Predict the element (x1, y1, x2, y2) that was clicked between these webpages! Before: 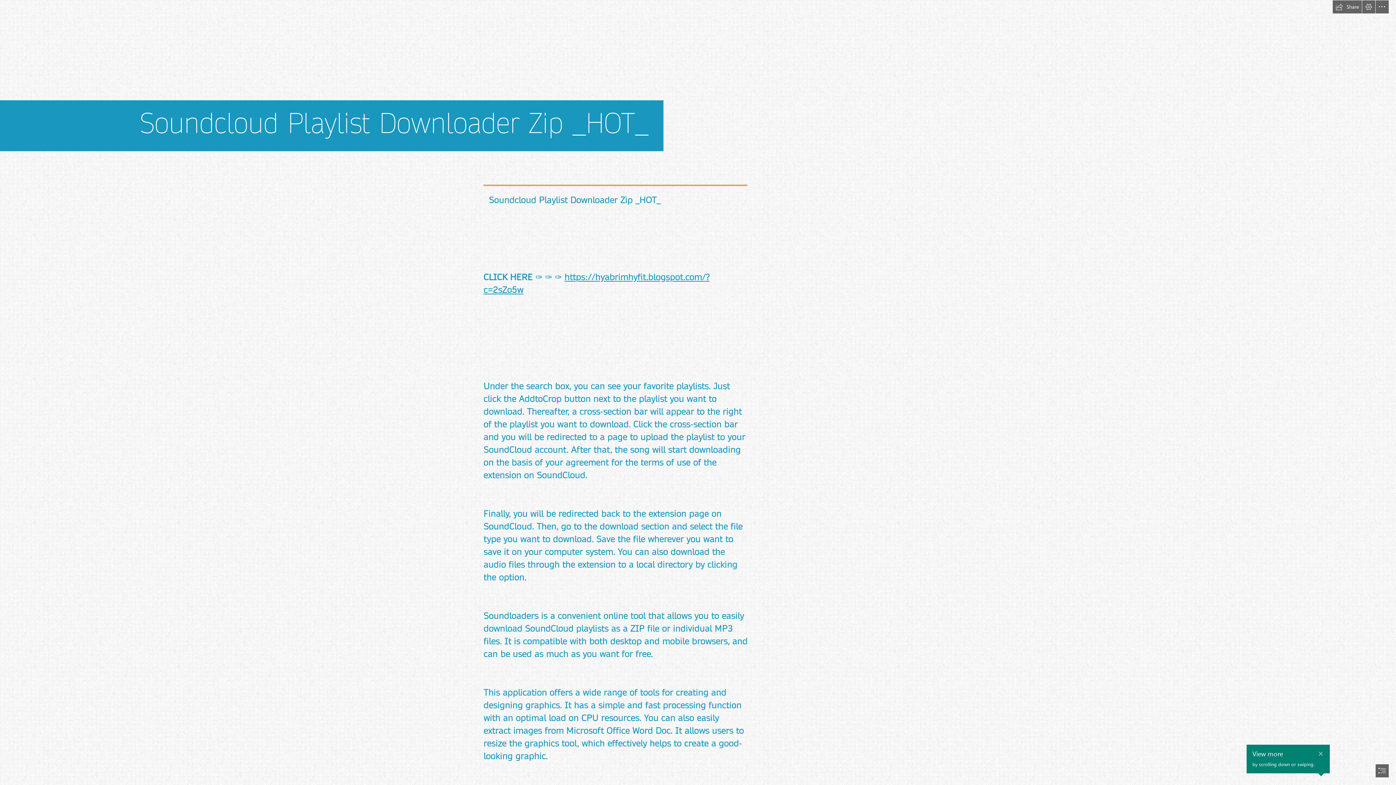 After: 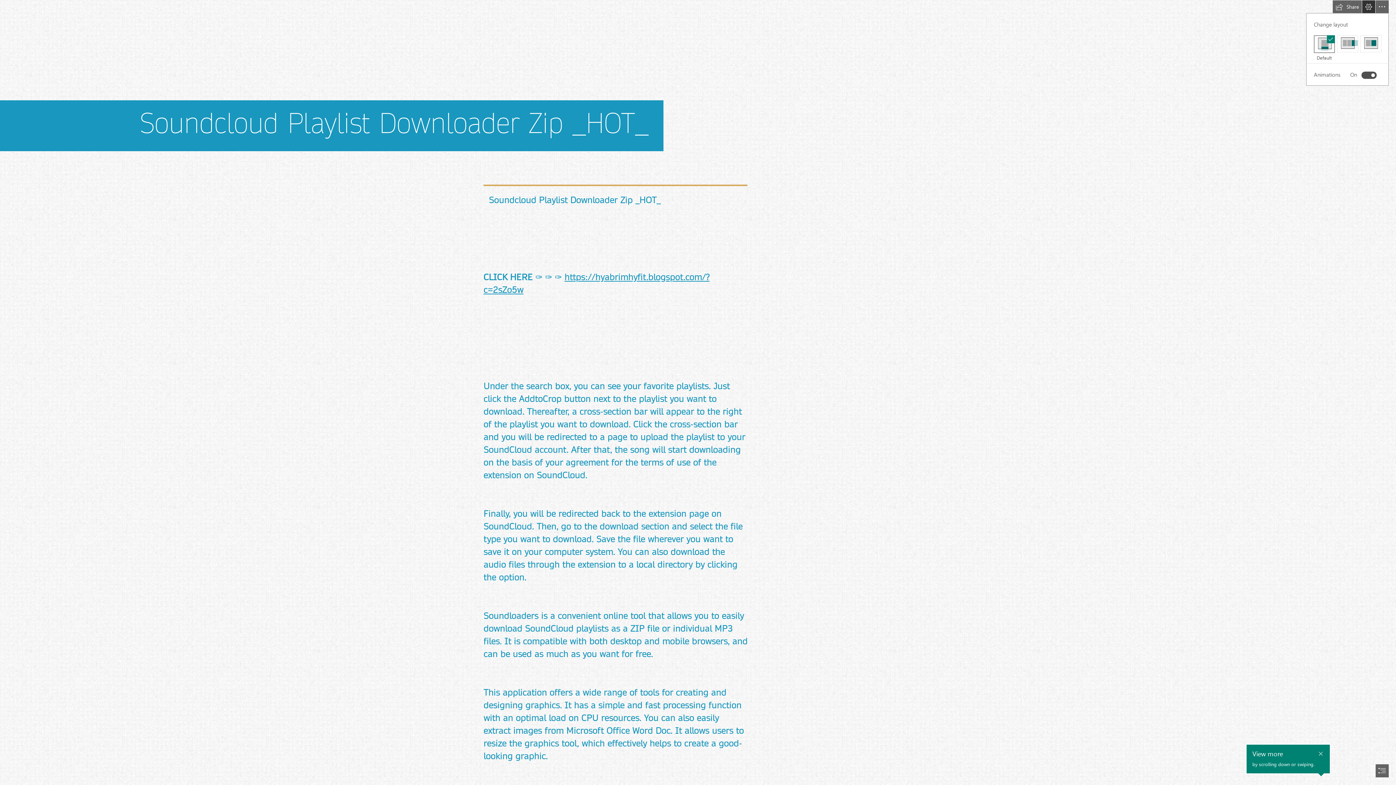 Action: label: View Settings bbox: (1362, 0, 1375, 13)